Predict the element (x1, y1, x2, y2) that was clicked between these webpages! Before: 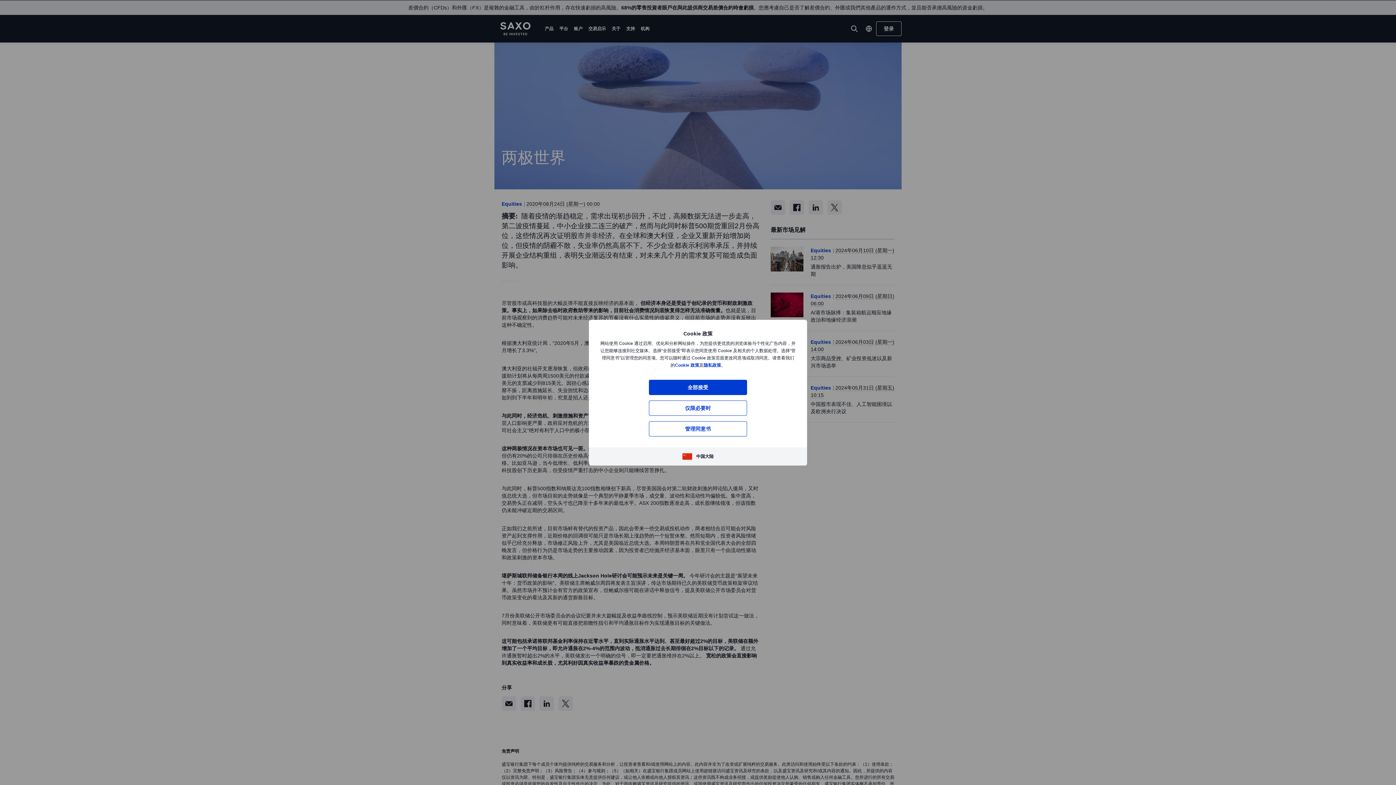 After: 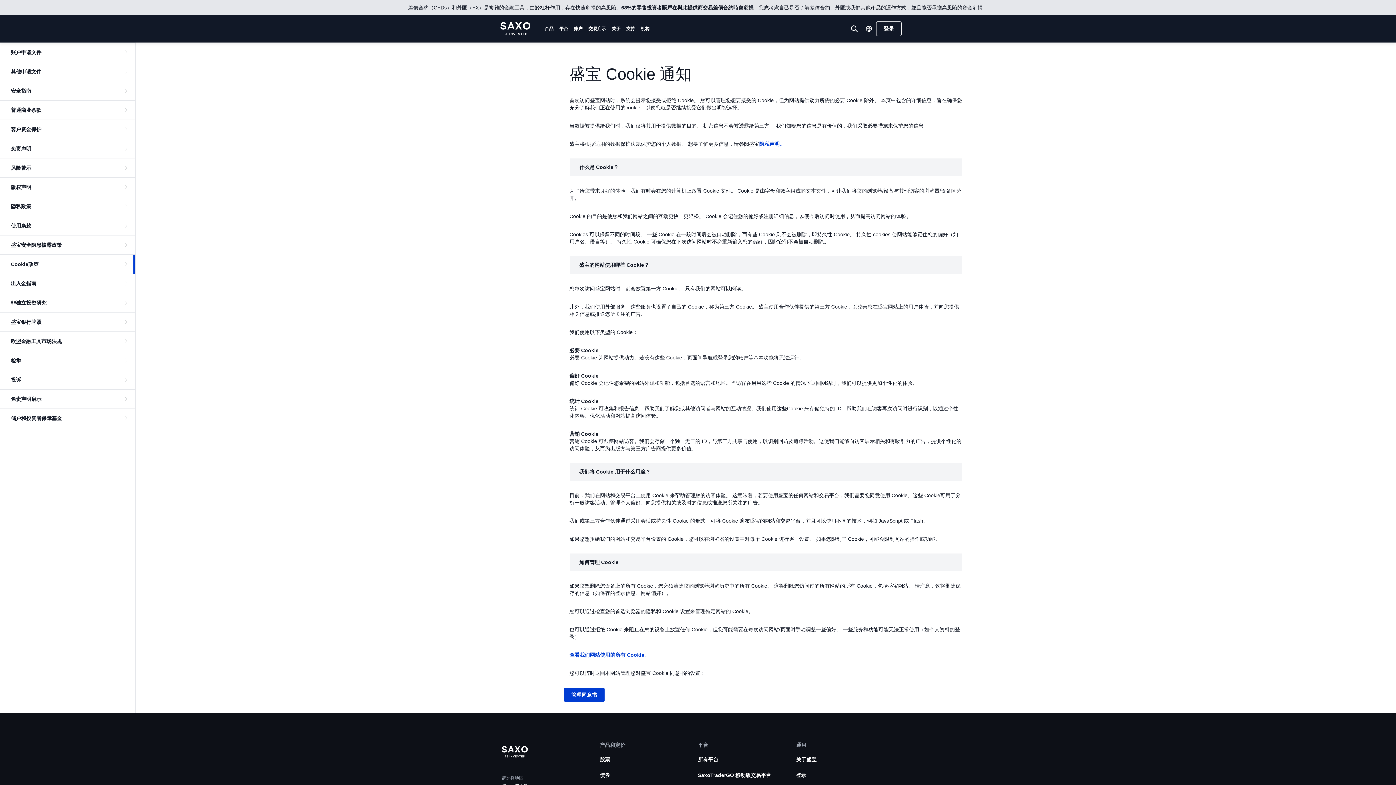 Action: label: Cookie 政策 bbox: (675, 362, 699, 367)